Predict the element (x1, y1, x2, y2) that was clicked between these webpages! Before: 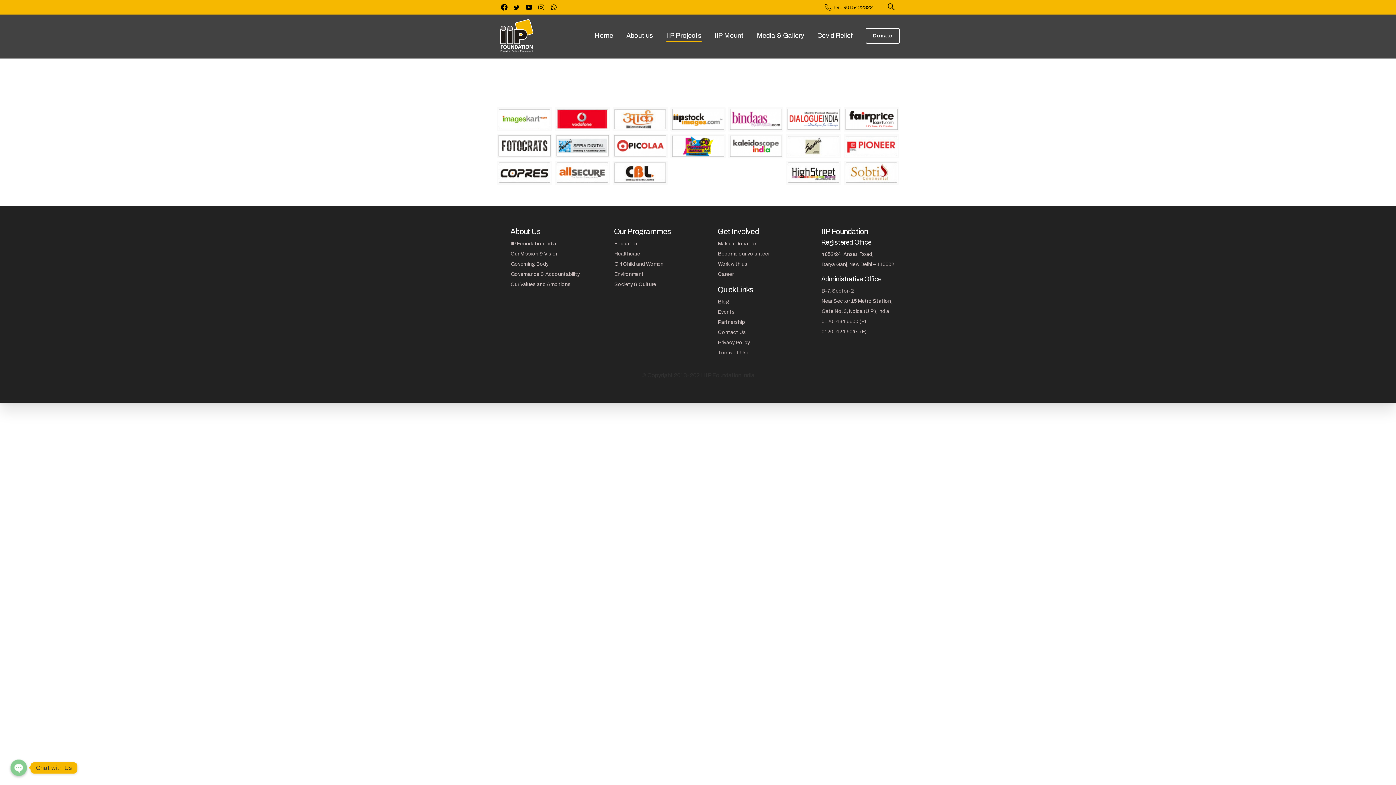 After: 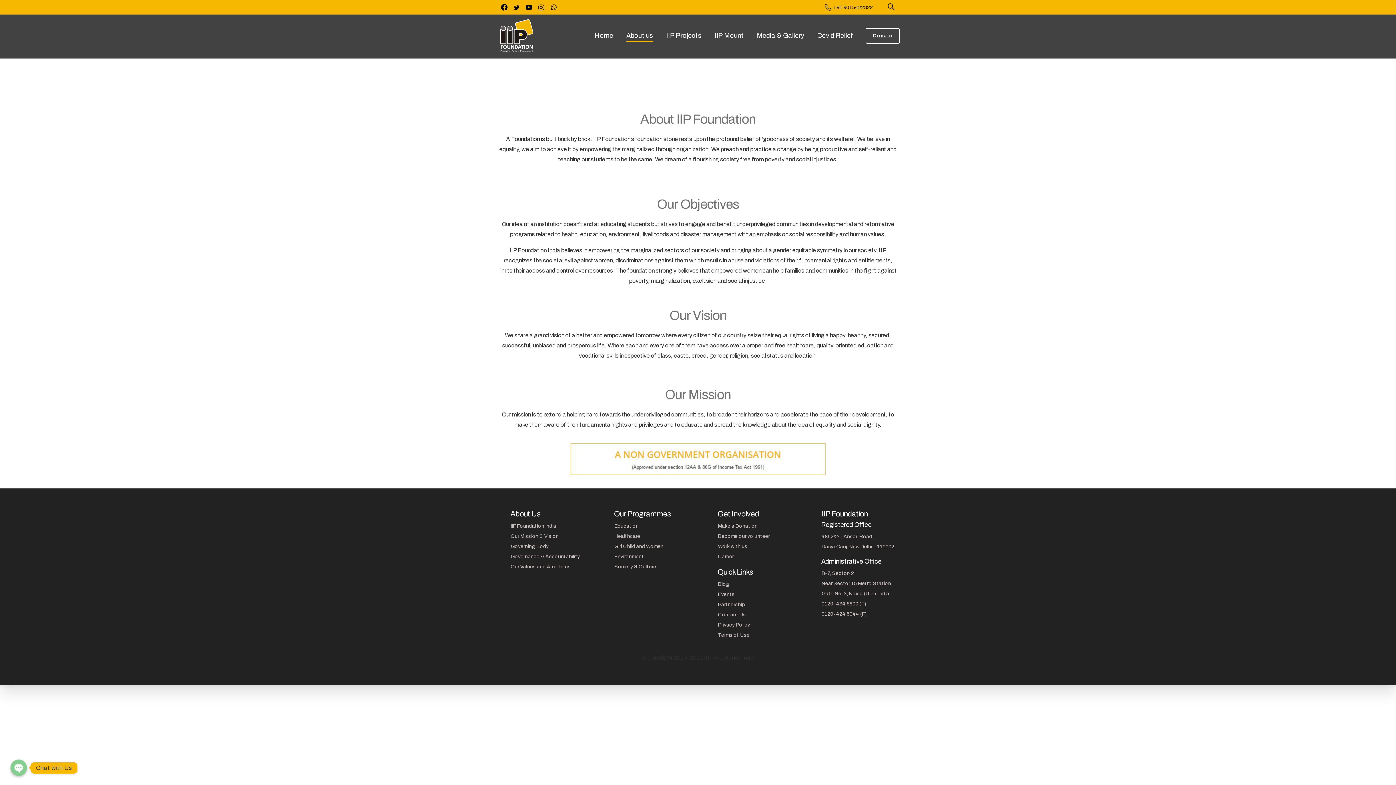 Action: label: IIP Foundation India bbox: (510, 241, 556, 246)